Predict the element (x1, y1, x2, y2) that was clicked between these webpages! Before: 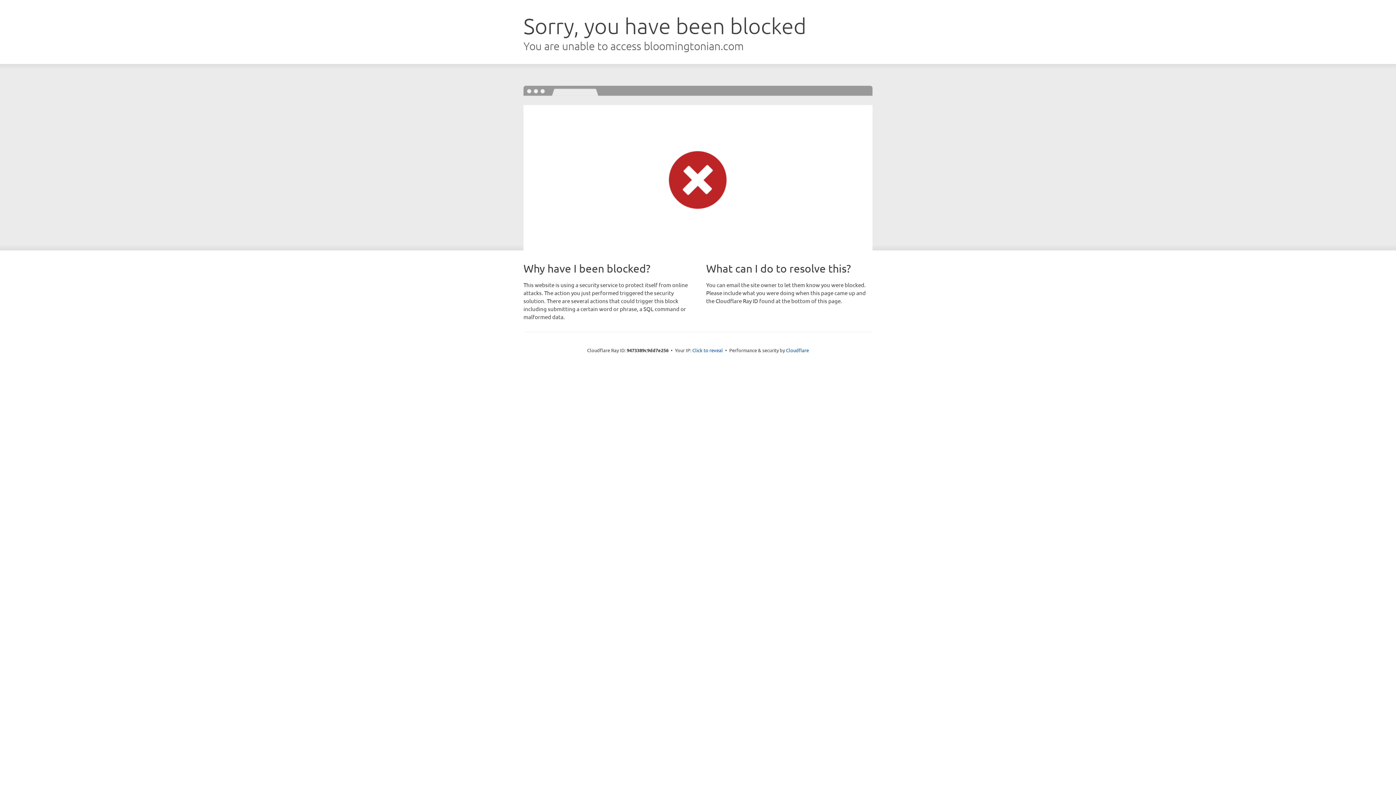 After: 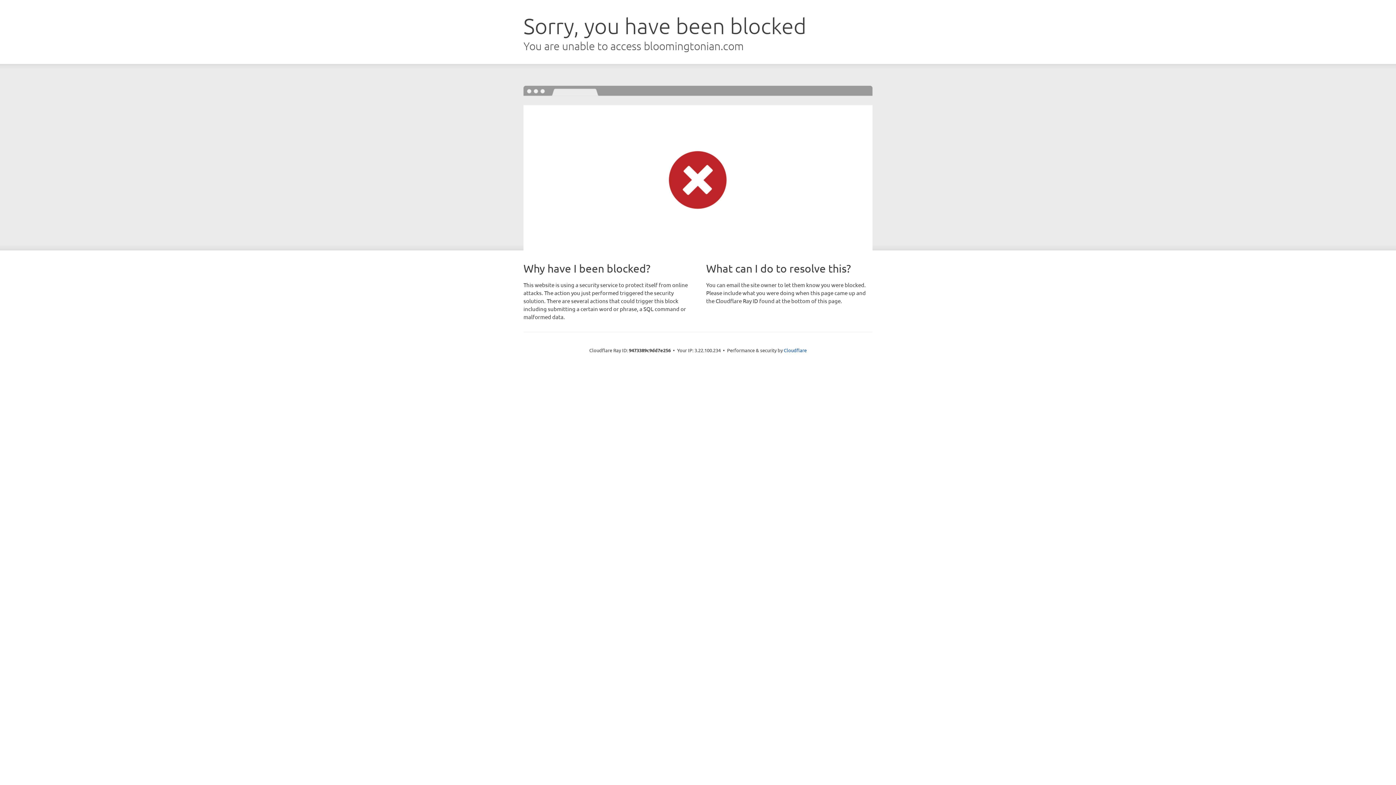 Action: label: Click to reveal bbox: (692, 346, 723, 353)